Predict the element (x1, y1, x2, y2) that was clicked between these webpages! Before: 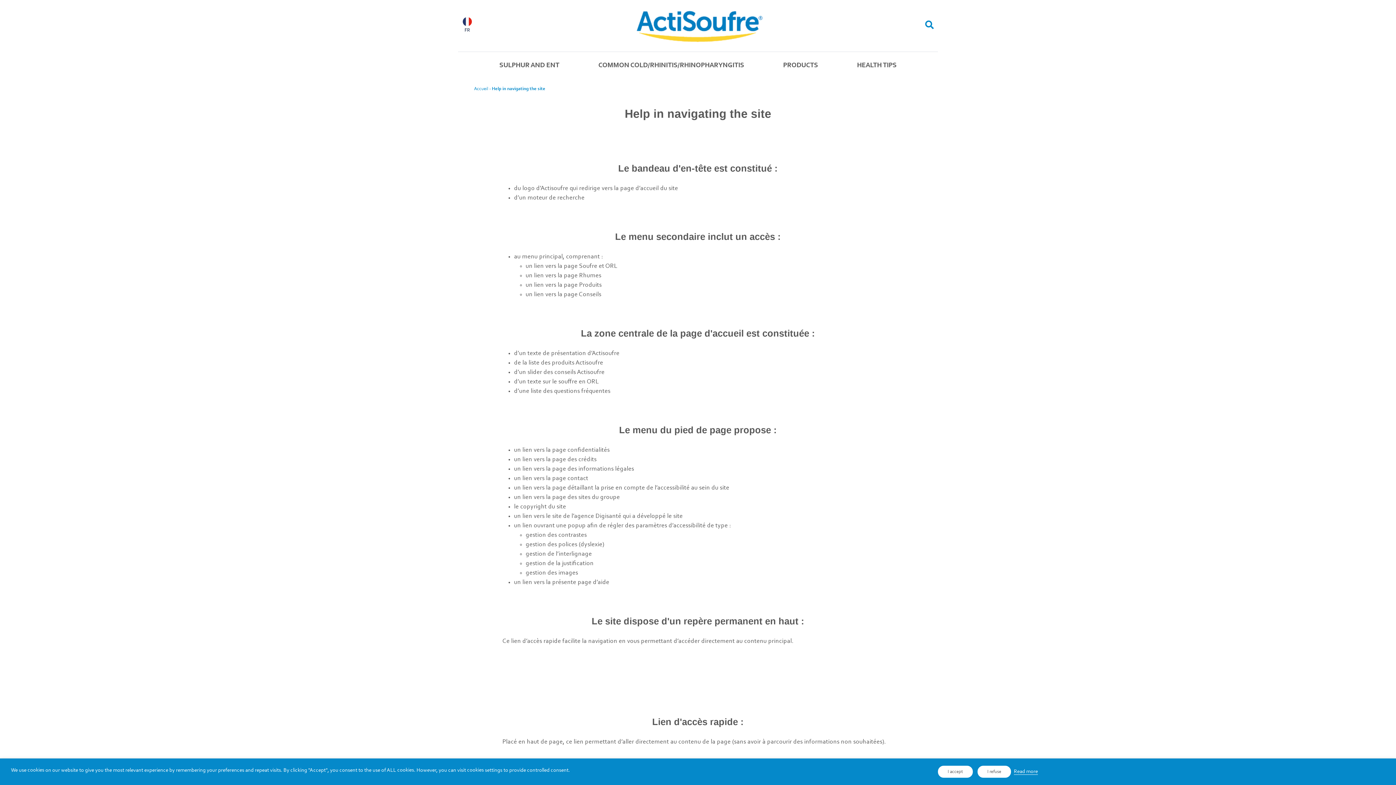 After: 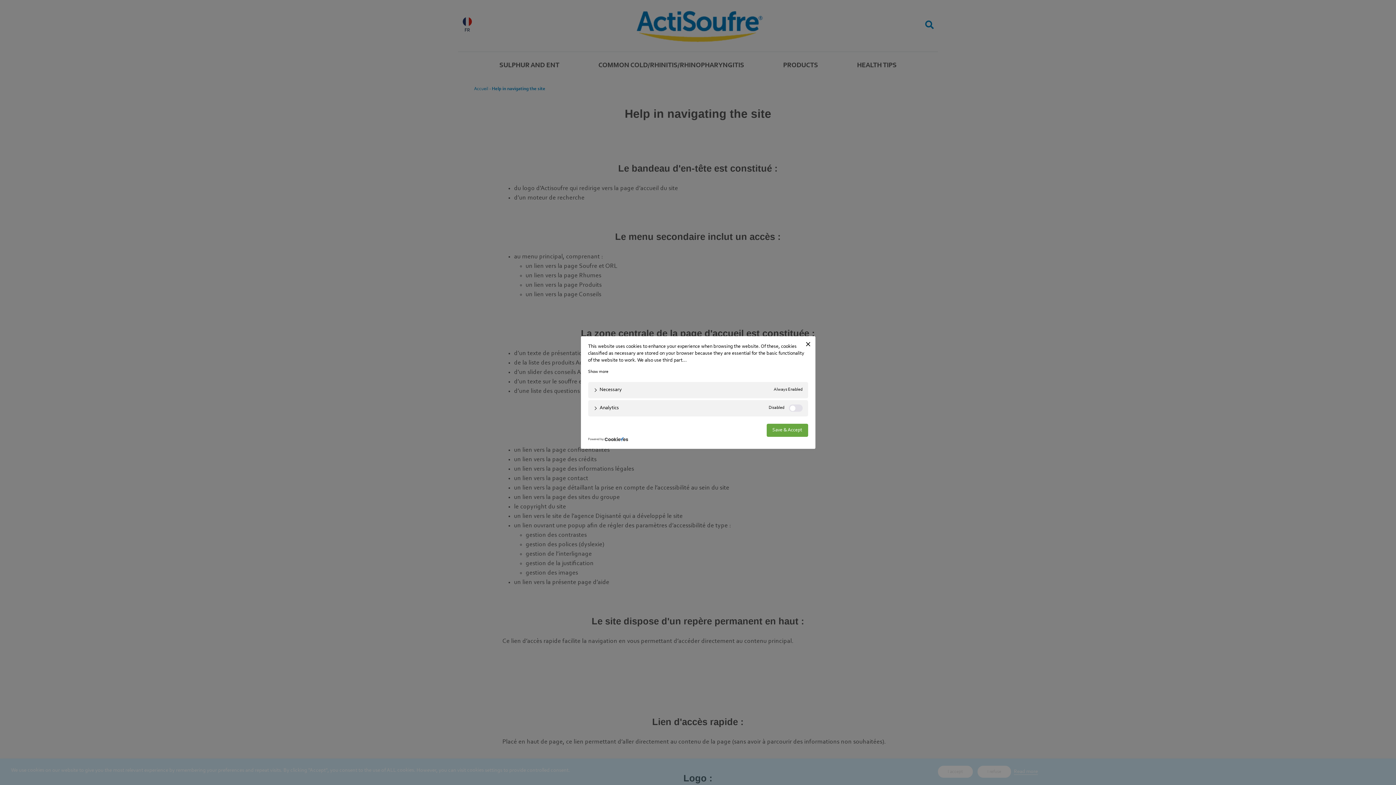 Action: label: Read more bbox: (1014, 769, 1038, 775)